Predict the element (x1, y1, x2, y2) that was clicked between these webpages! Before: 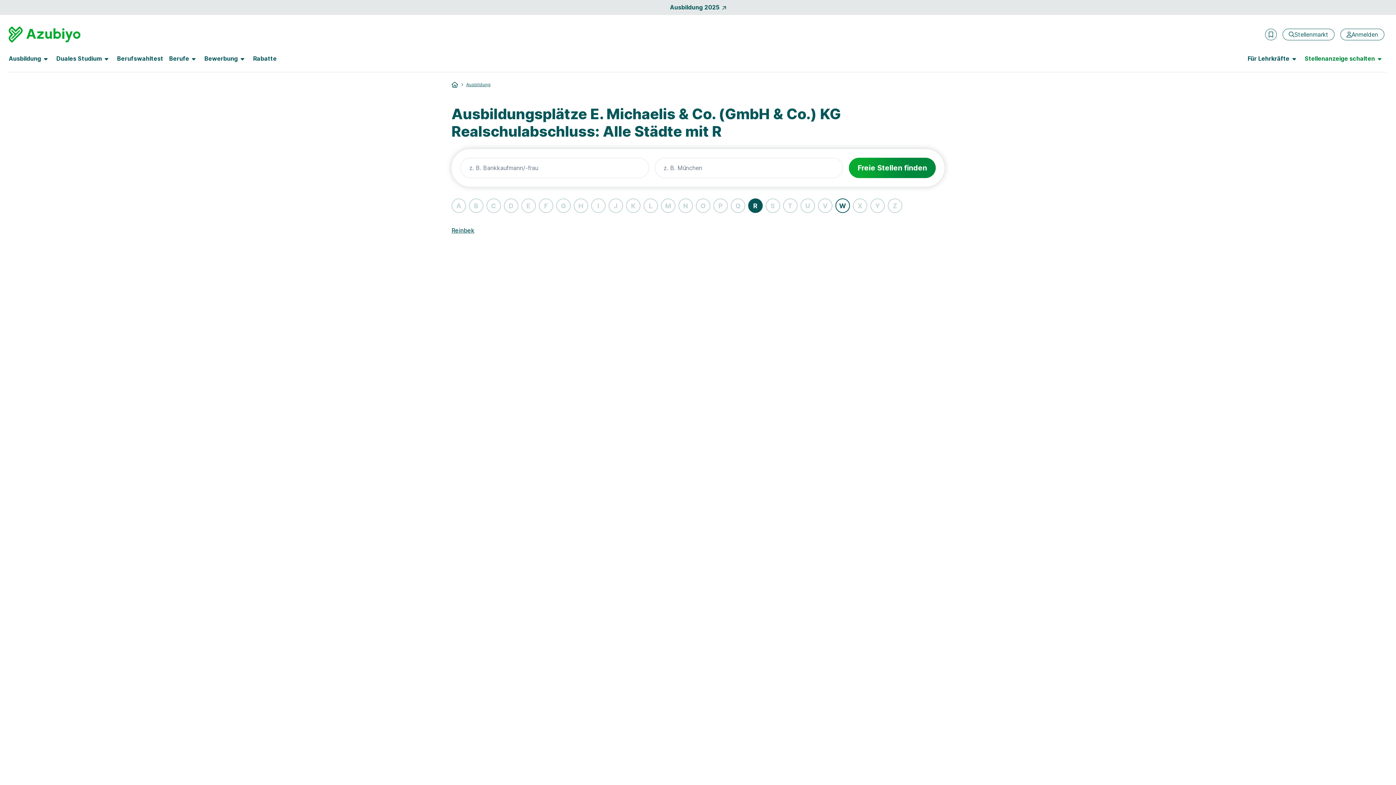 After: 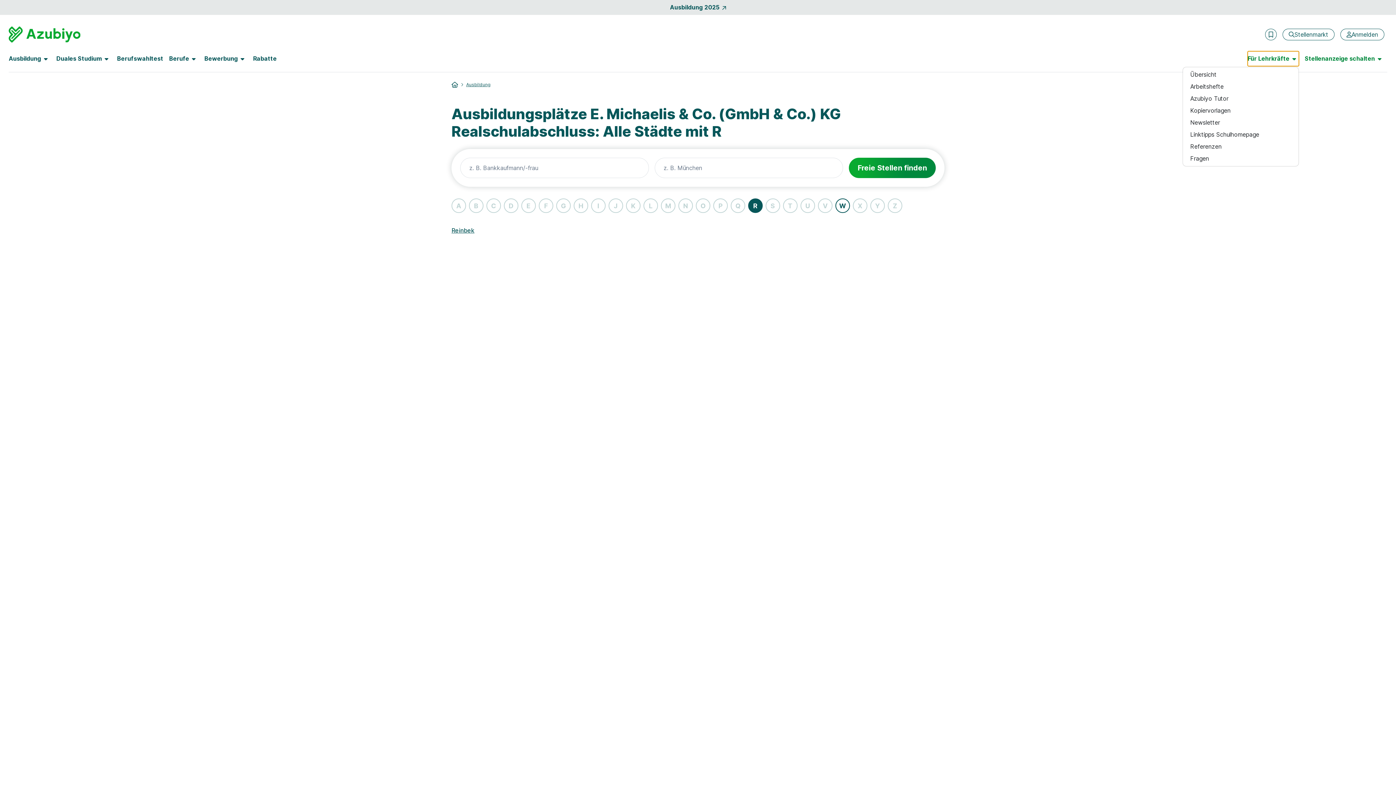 Action: bbox: (1248, 51, 1299, 66) label: Für Lehrkräfte